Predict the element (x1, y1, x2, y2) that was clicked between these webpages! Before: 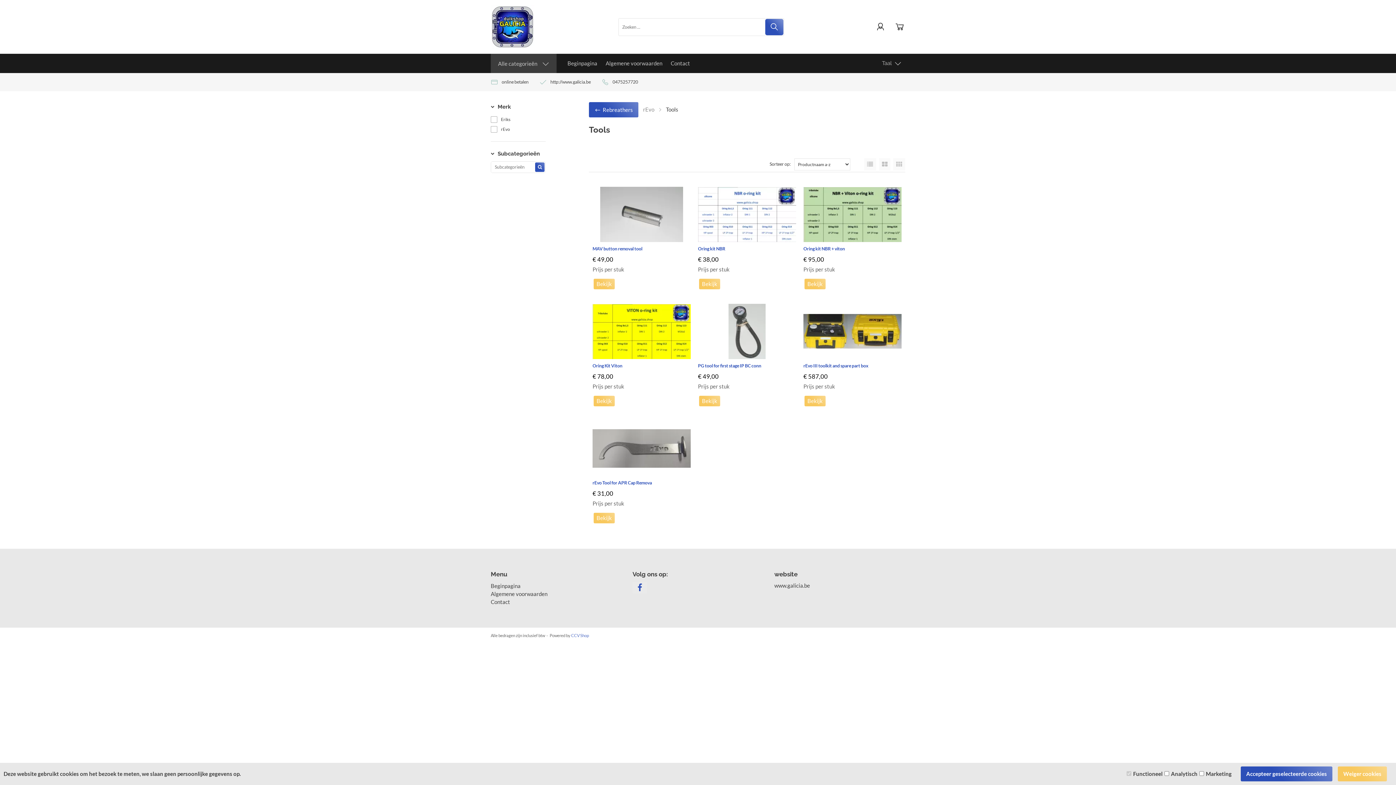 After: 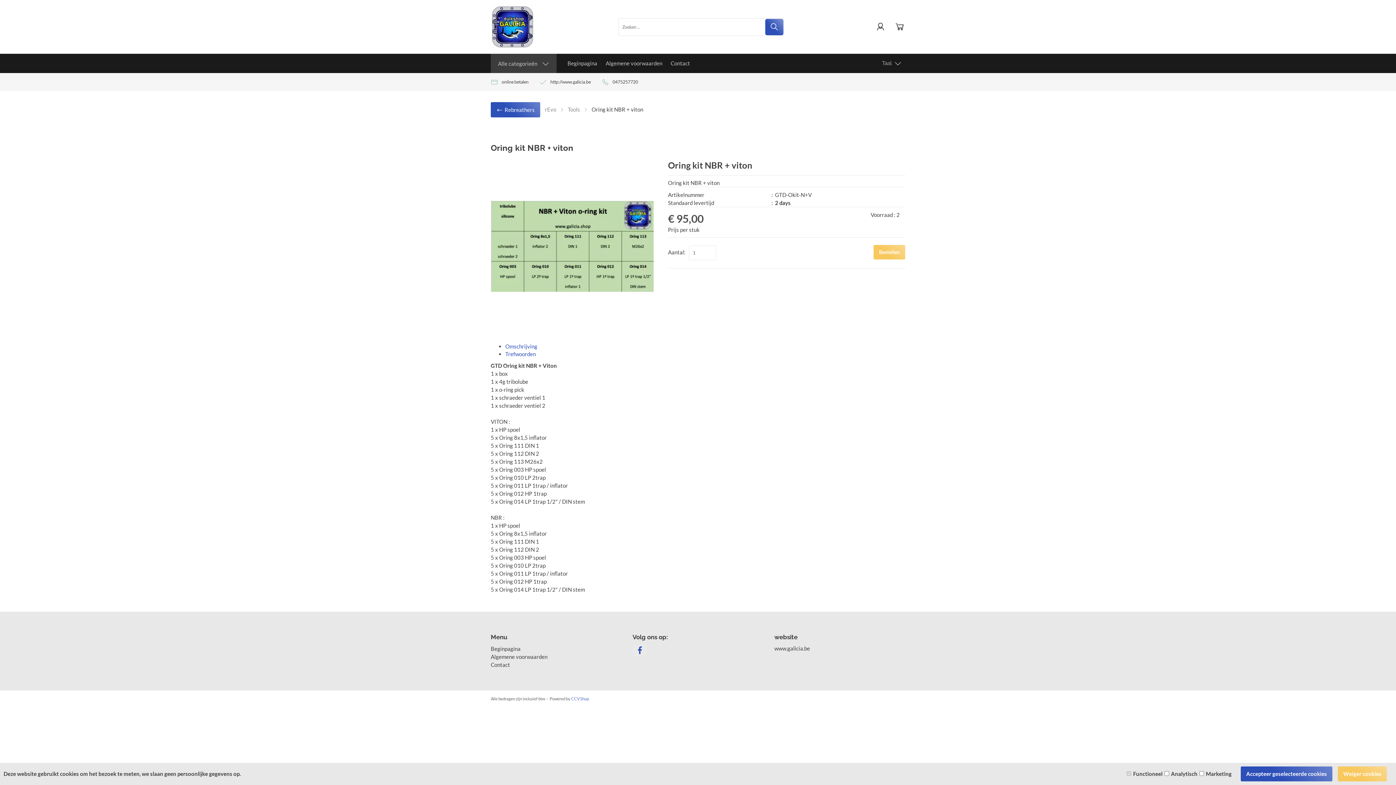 Action: label: Oring kit NBR + viton bbox: (803, 245, 901, 252)